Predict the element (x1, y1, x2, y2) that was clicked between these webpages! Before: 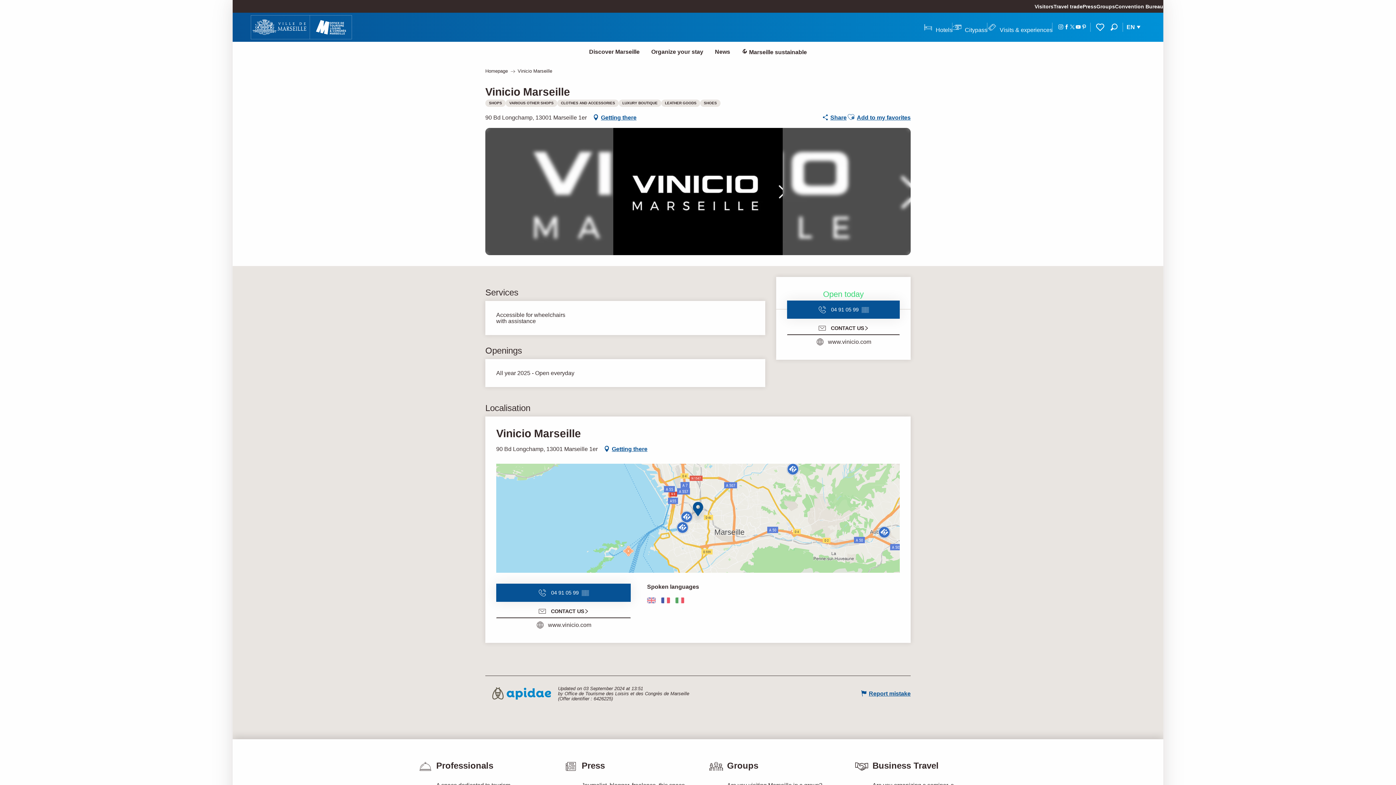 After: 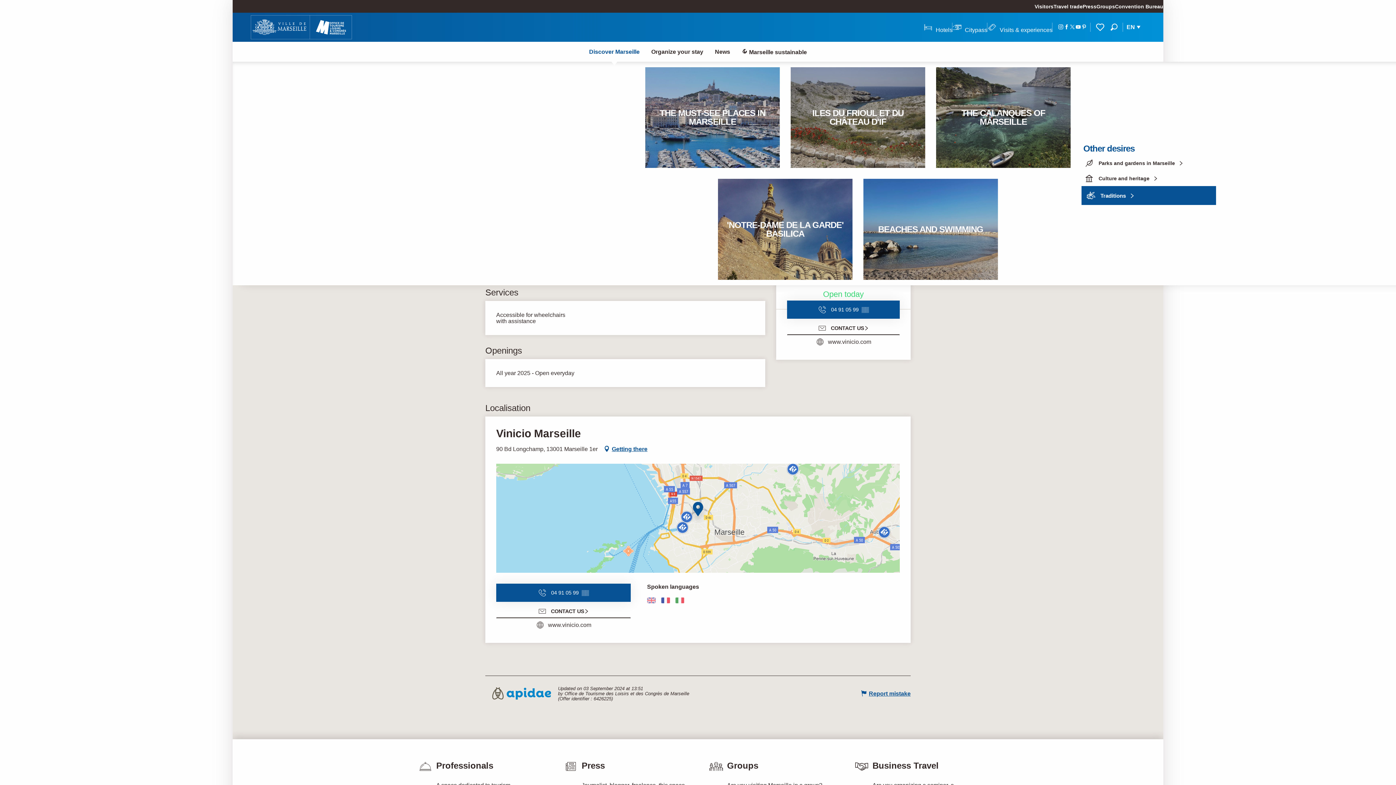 Action: bbox: (583, 45, 645, 58) label: Discover Marseille